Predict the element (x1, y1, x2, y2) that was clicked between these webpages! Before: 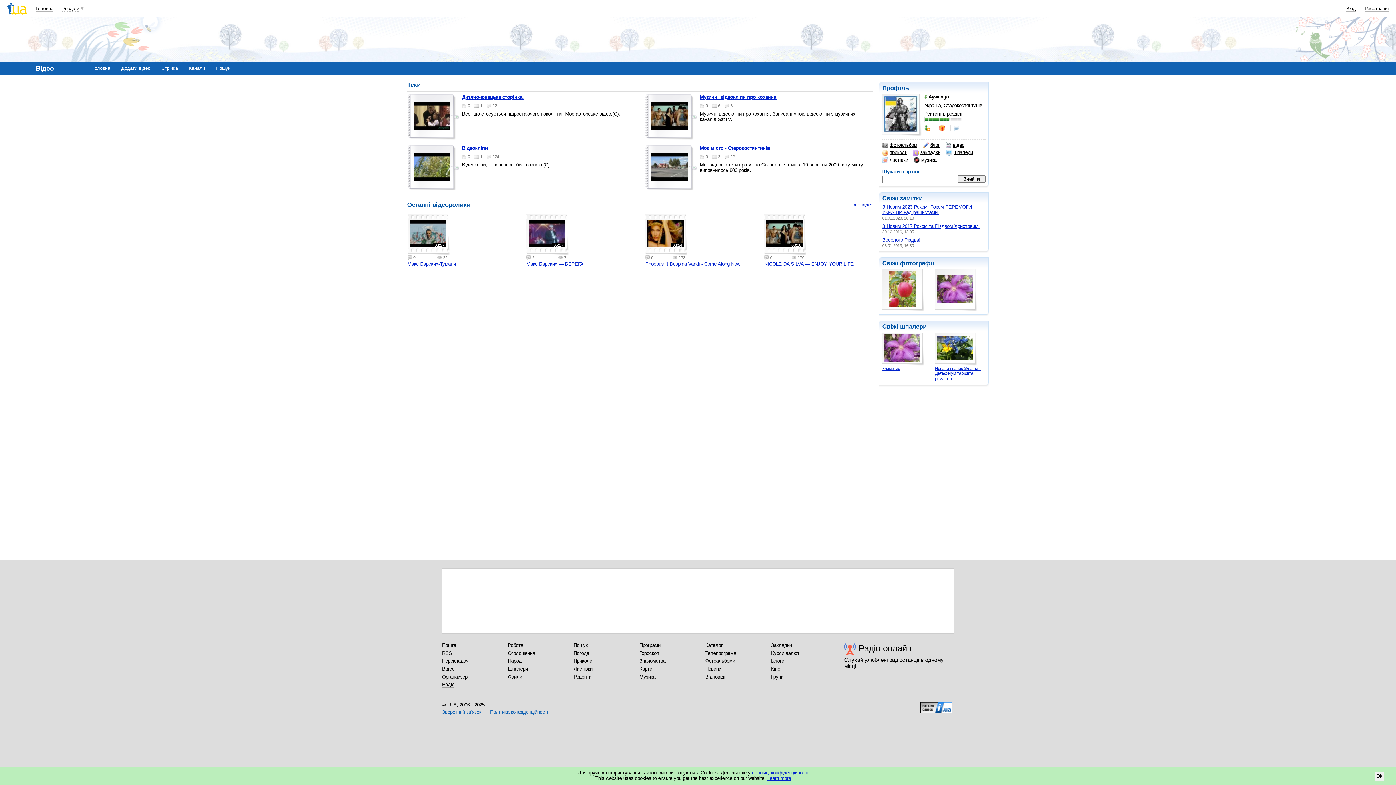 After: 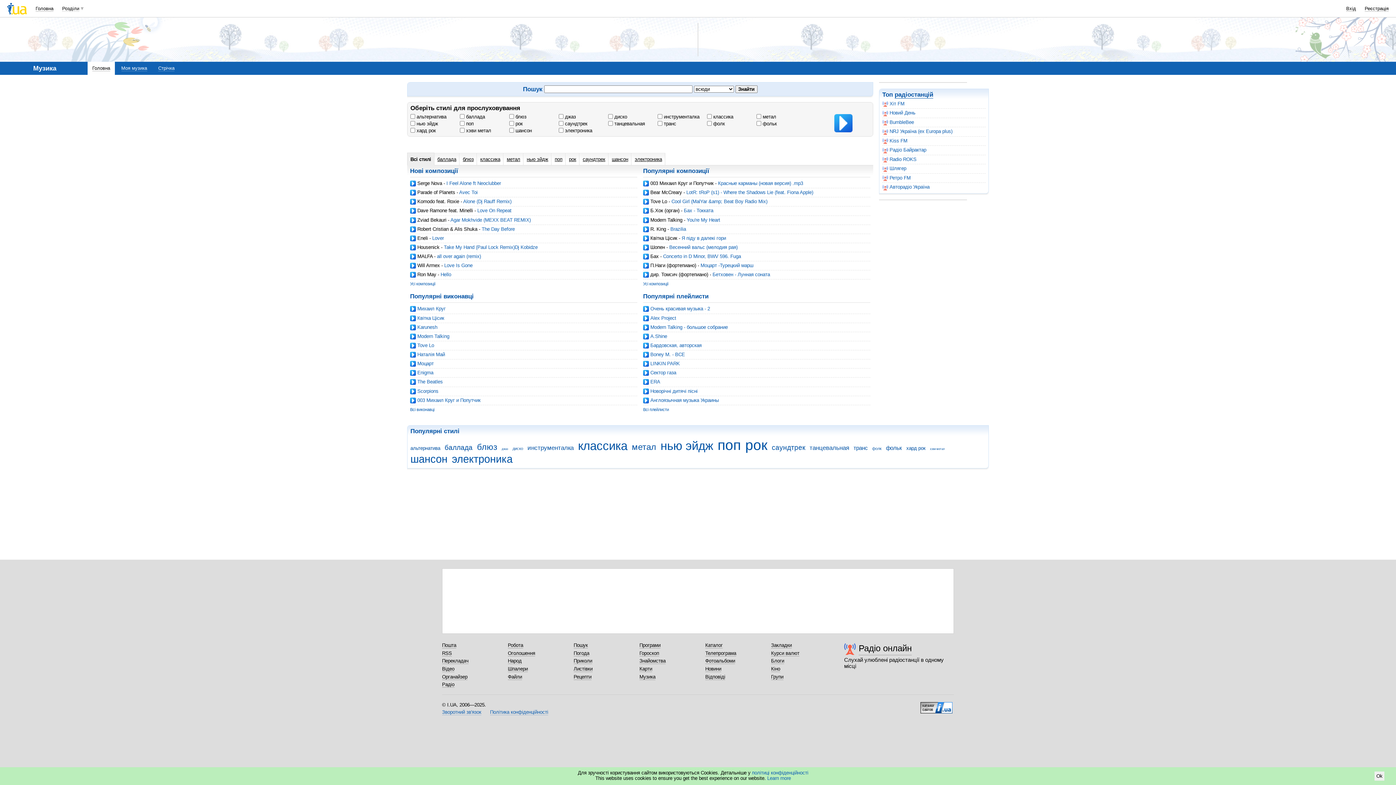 Action: bbox: (639, 674, 655, 680) label: Музика